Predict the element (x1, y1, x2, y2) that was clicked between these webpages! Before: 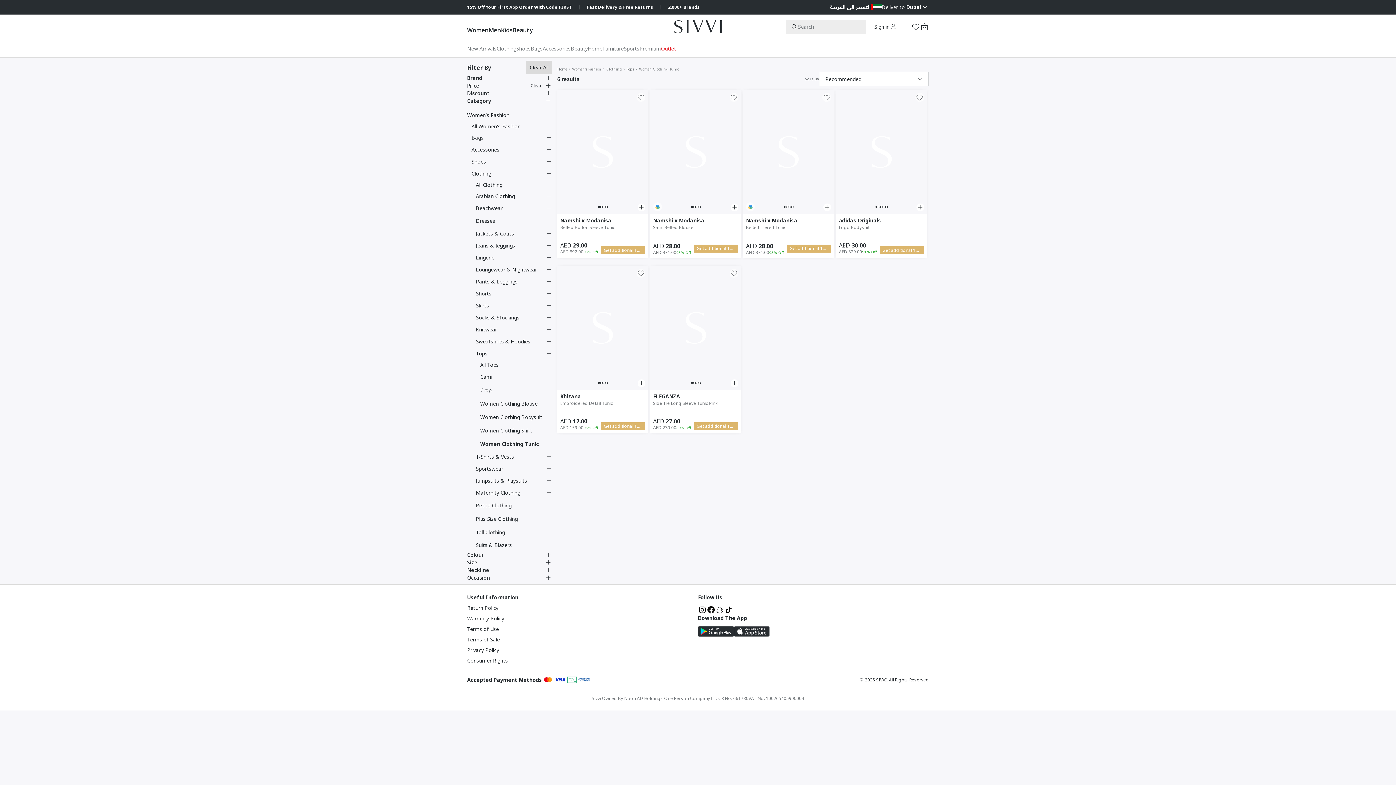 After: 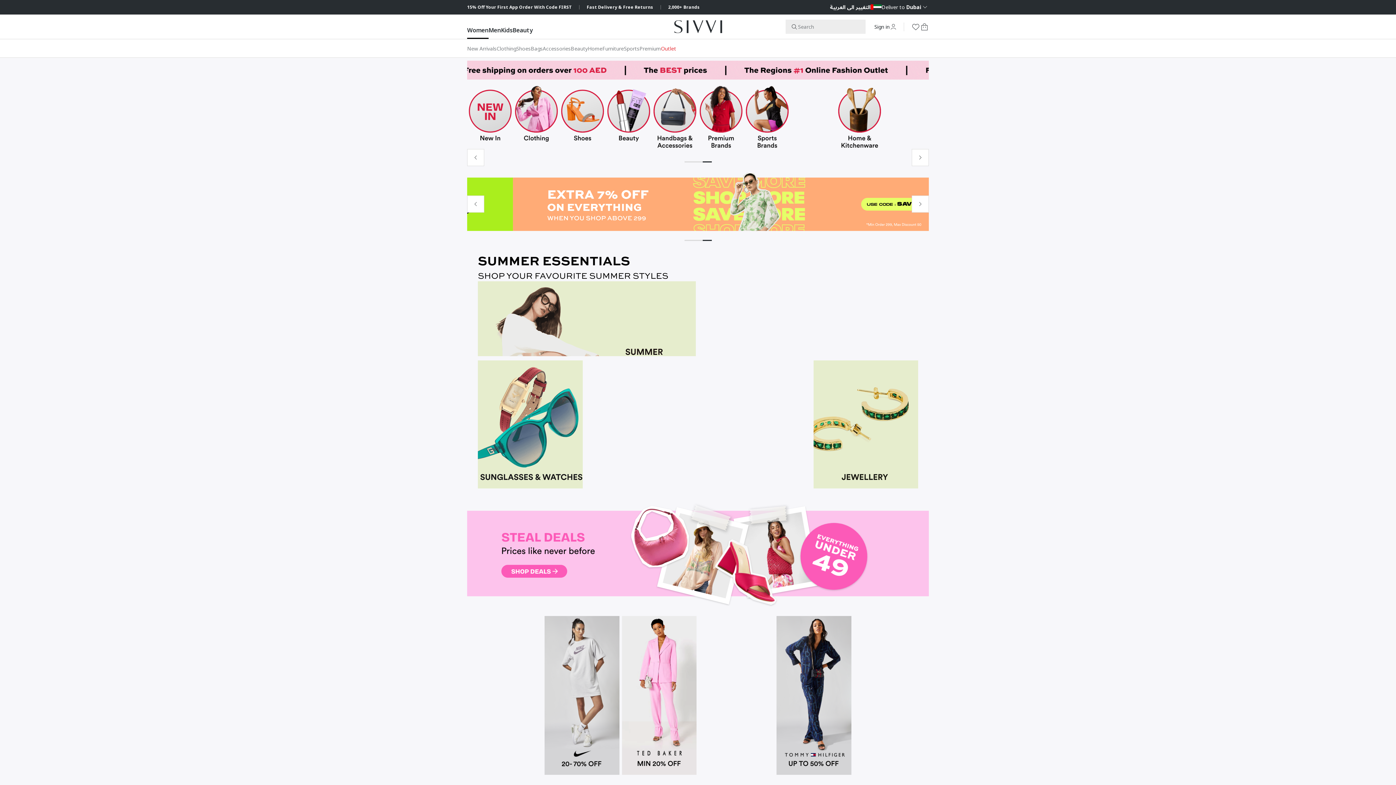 Action: label: Women bbox: (467, 25, 488, 38)